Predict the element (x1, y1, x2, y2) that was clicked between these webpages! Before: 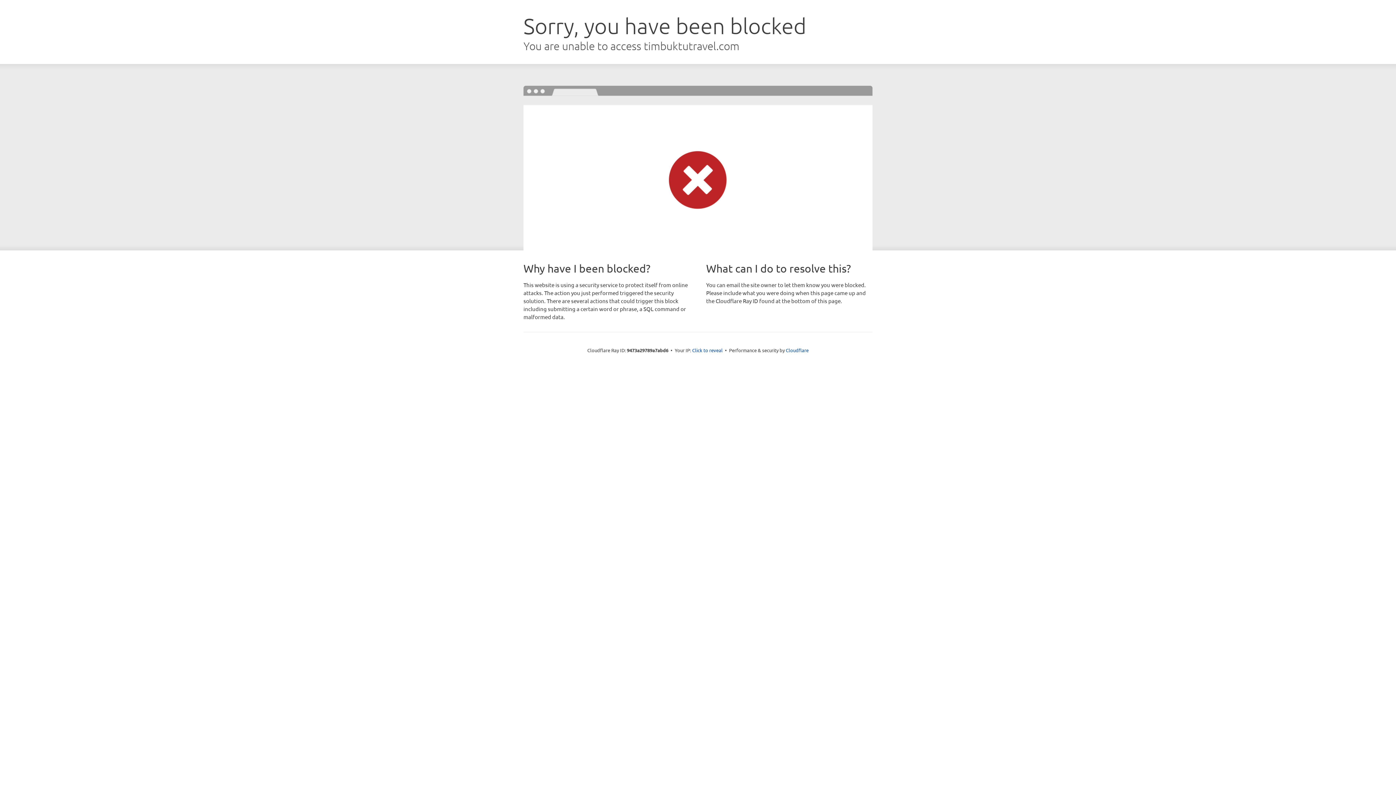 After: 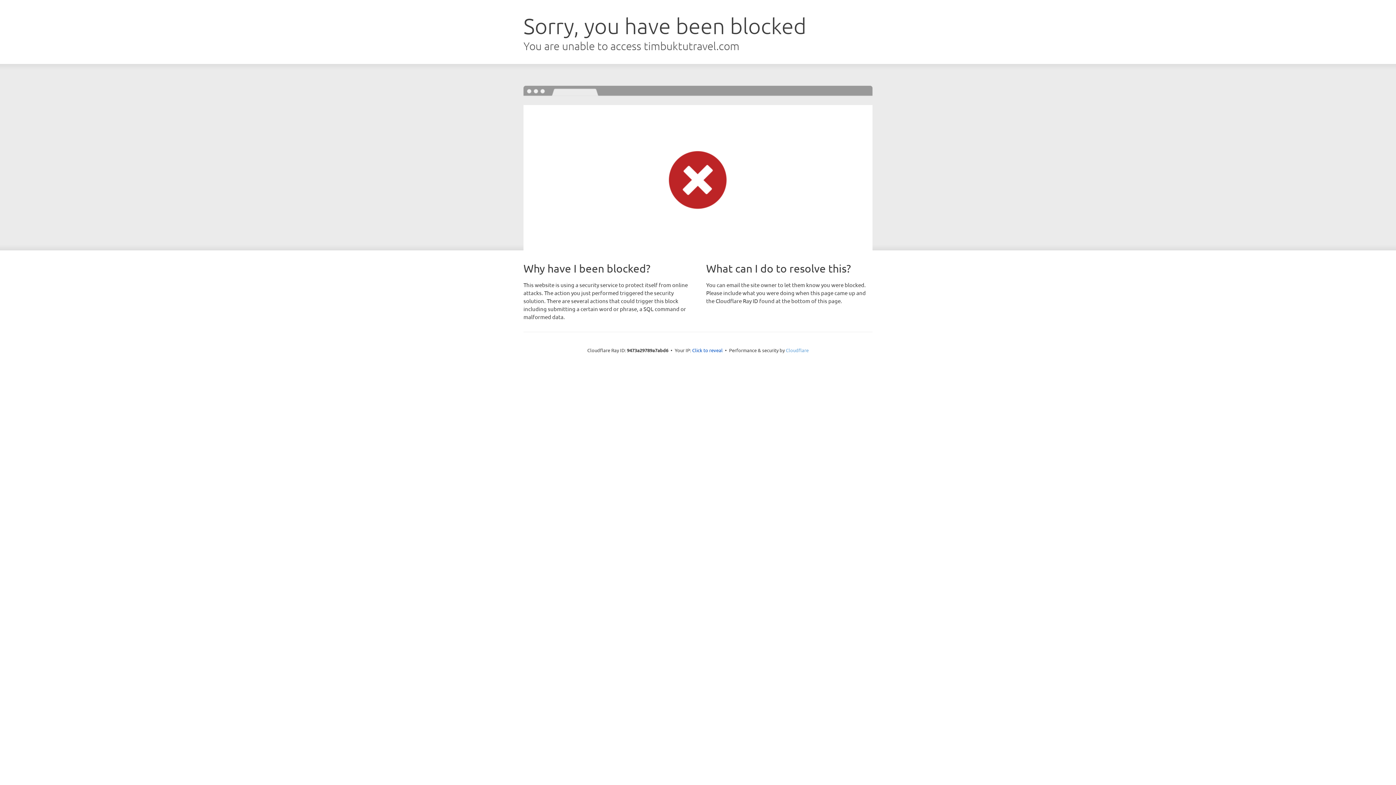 Action: label: Cloudflare bbox: (786, 347, 808, 353)